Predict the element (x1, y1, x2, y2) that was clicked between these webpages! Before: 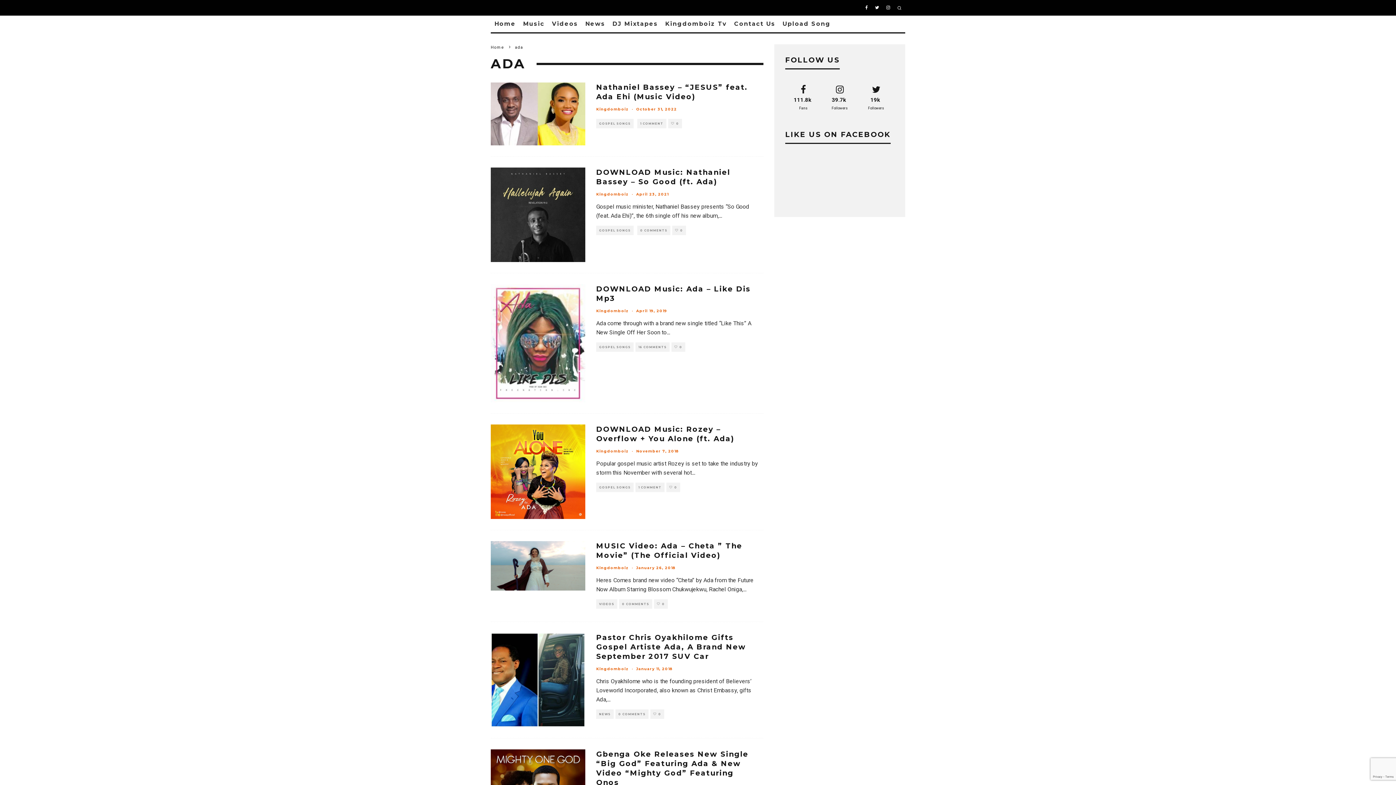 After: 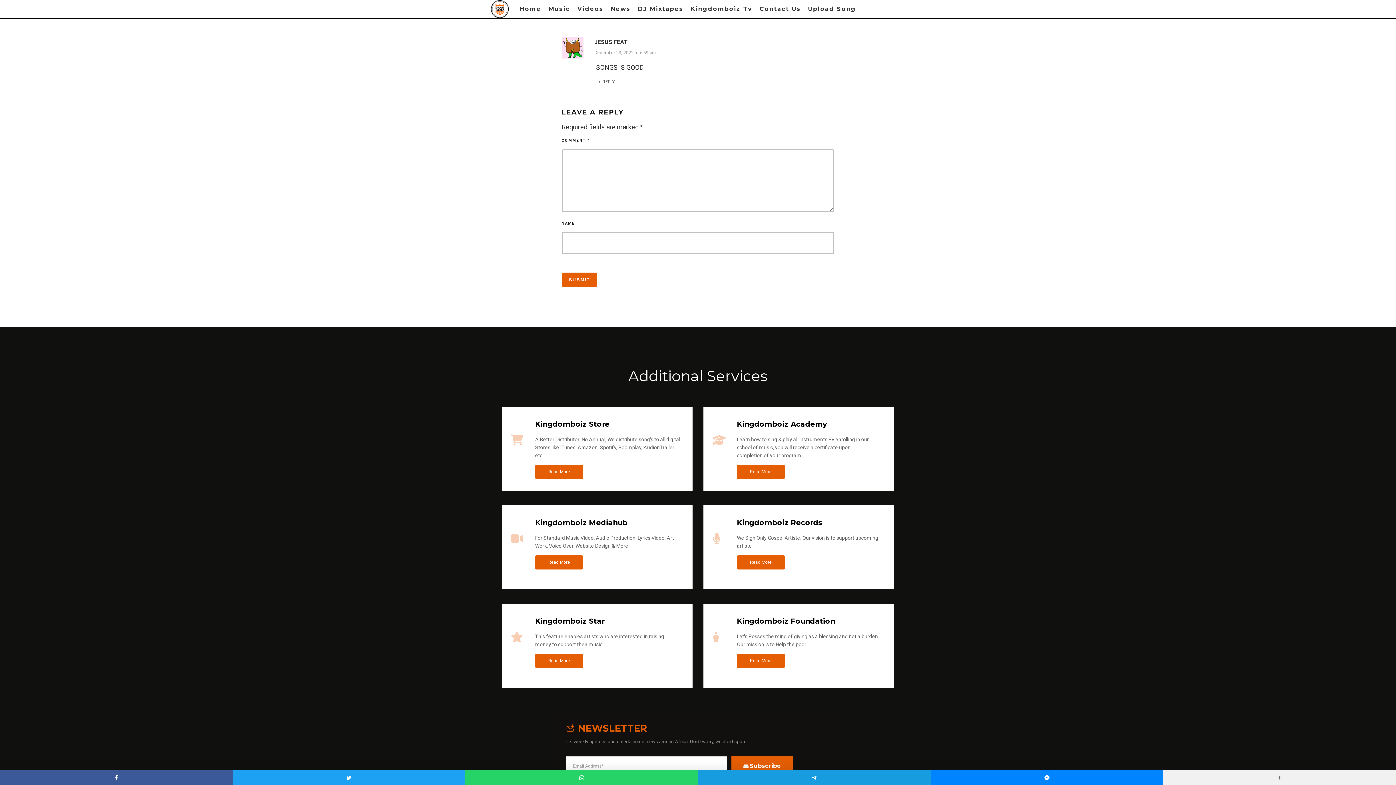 Action: bbox: (640, 118, 663, 128) label: 1 COMMENT